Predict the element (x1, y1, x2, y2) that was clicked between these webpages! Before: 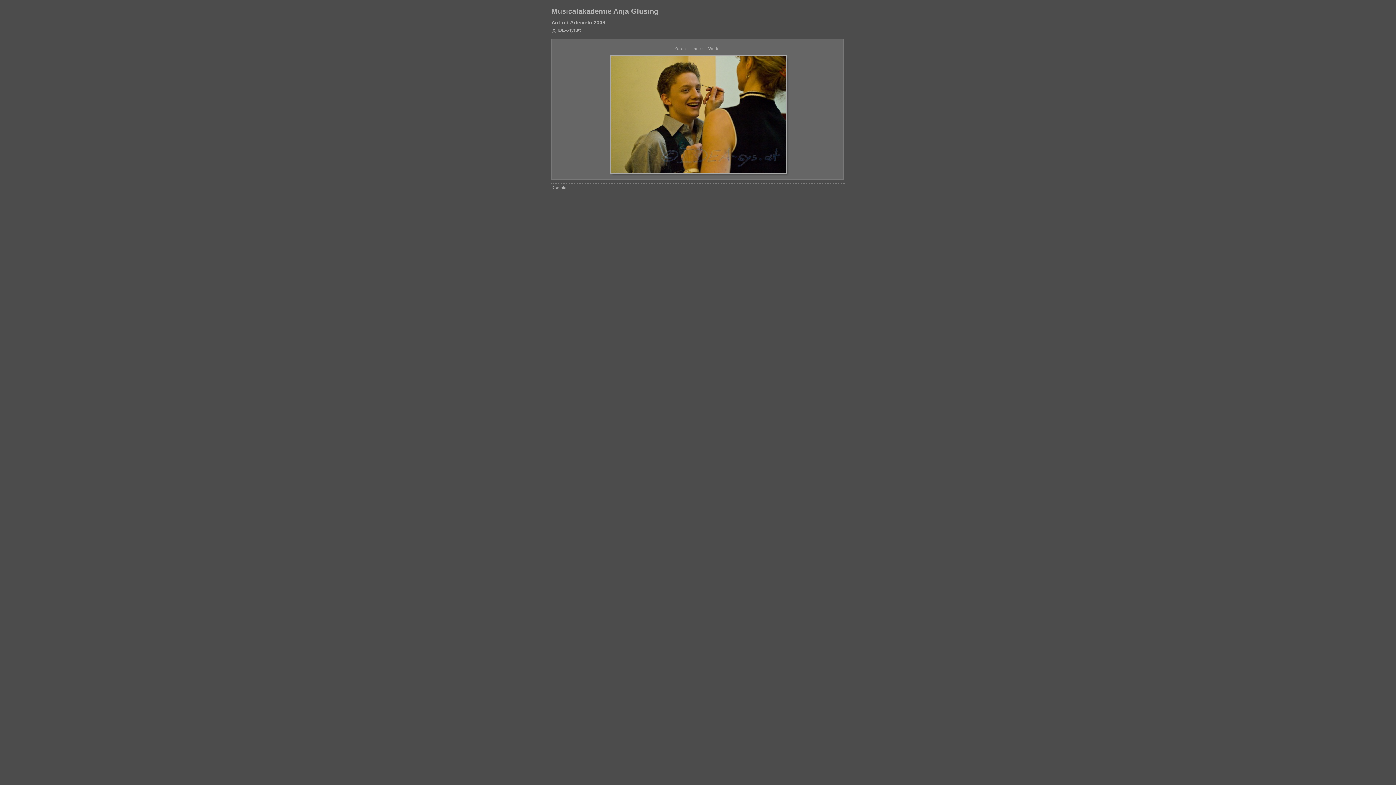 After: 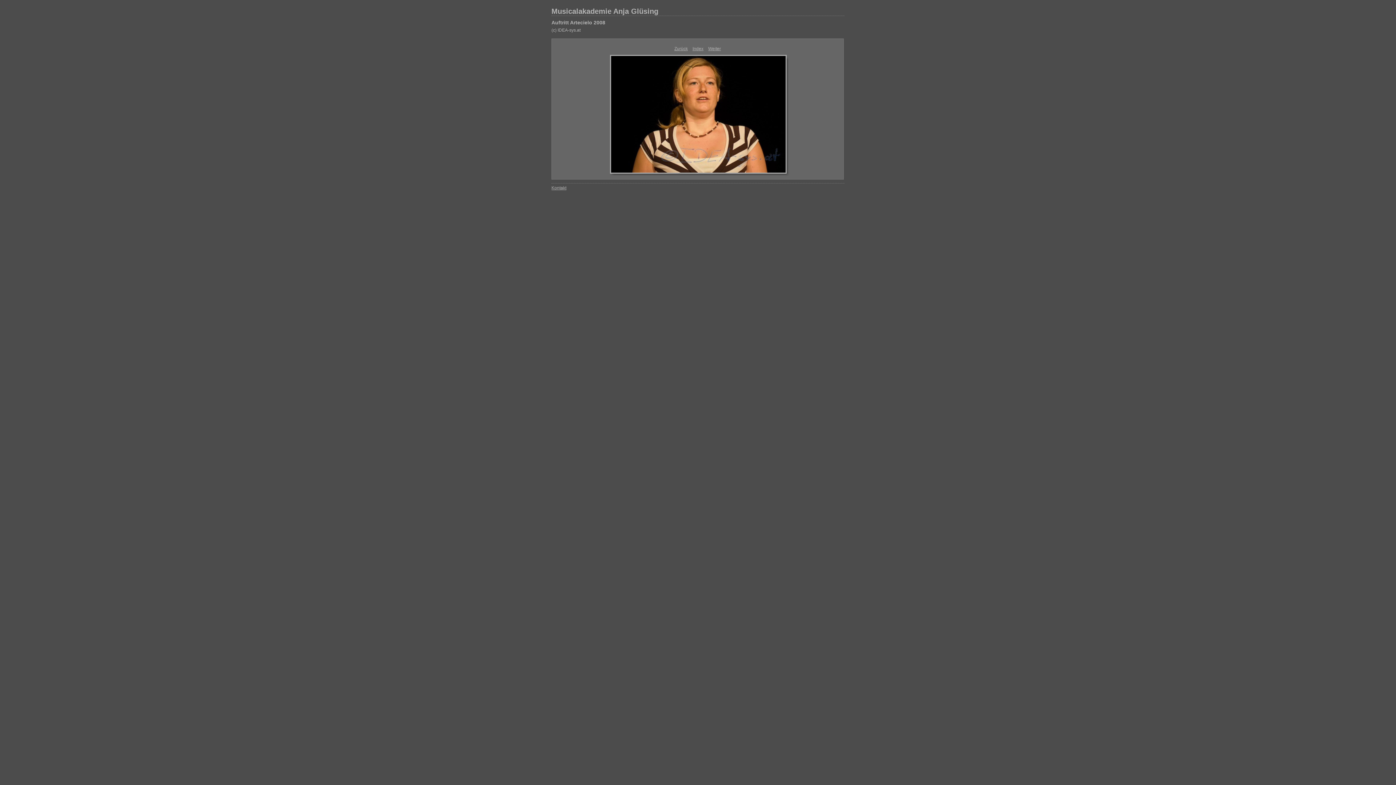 Action: label: Zurück bbox: (674, 46, 688, 51)